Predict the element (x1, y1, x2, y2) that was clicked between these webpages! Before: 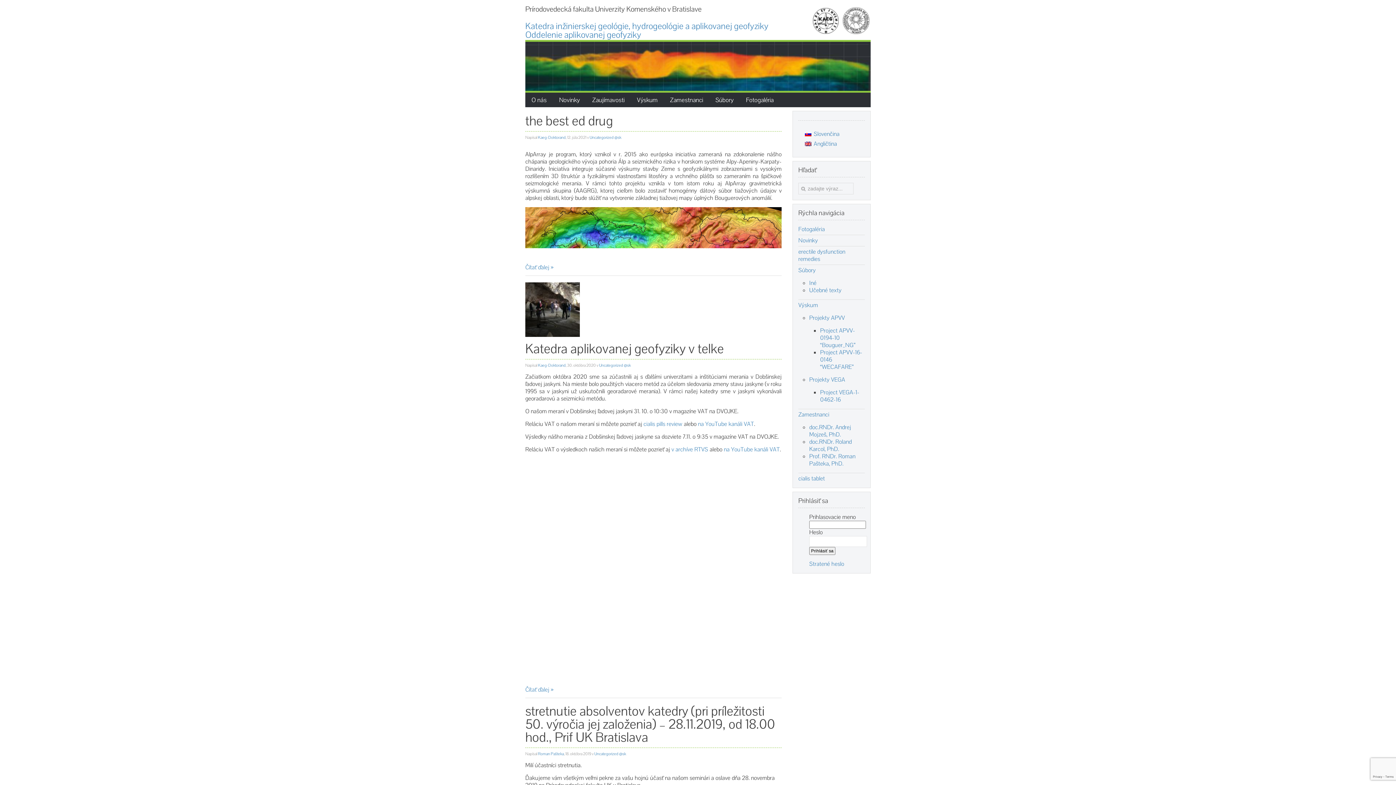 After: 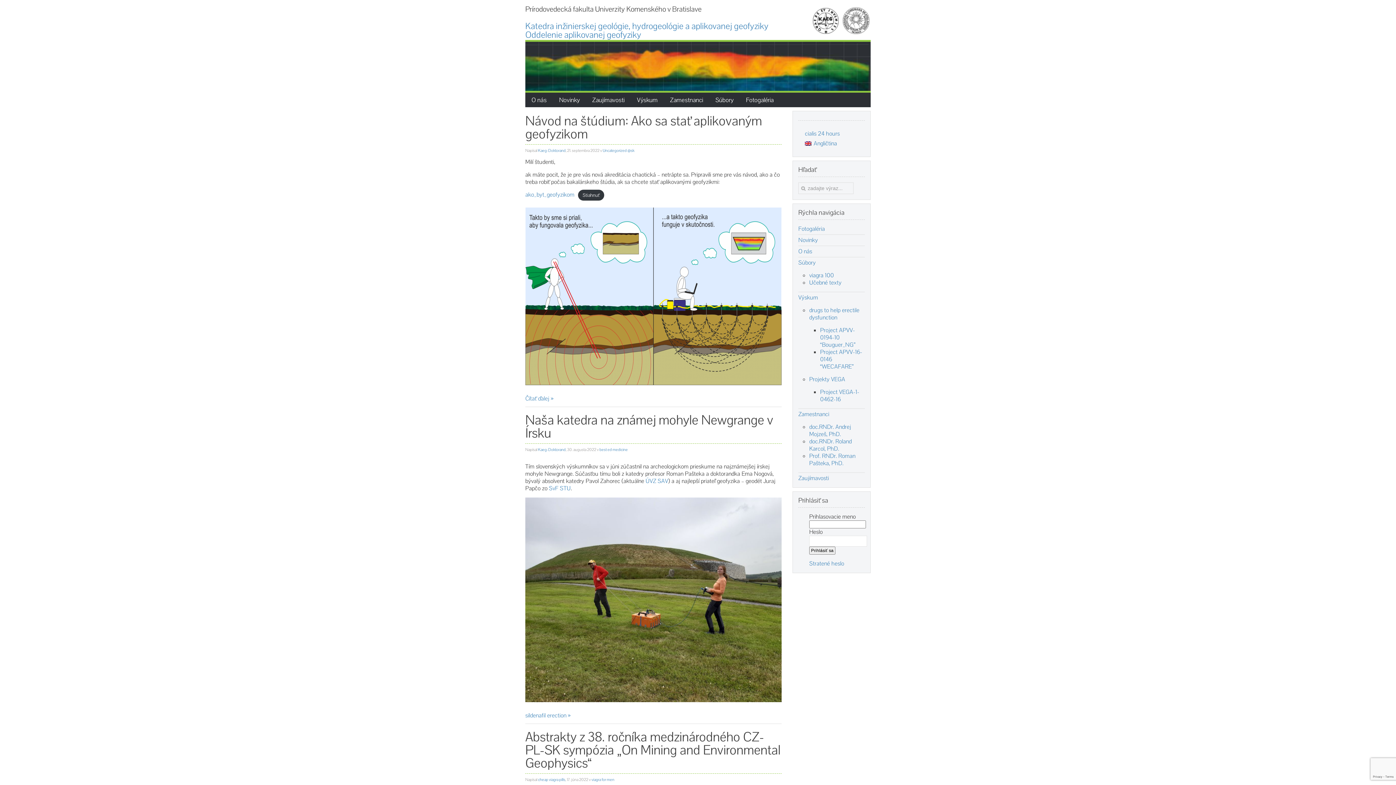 Action: bbox: (801, 129, 843, 138) label: Slovenčina